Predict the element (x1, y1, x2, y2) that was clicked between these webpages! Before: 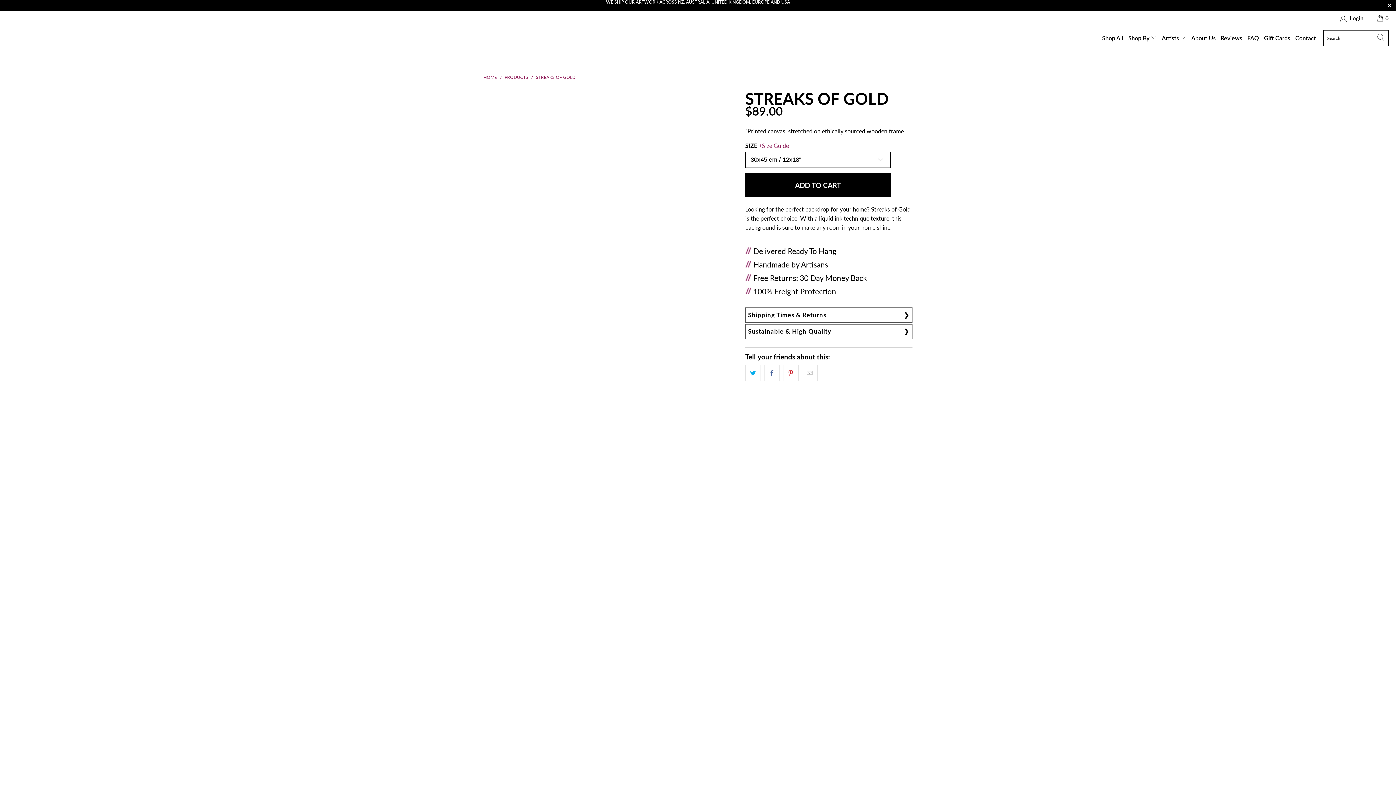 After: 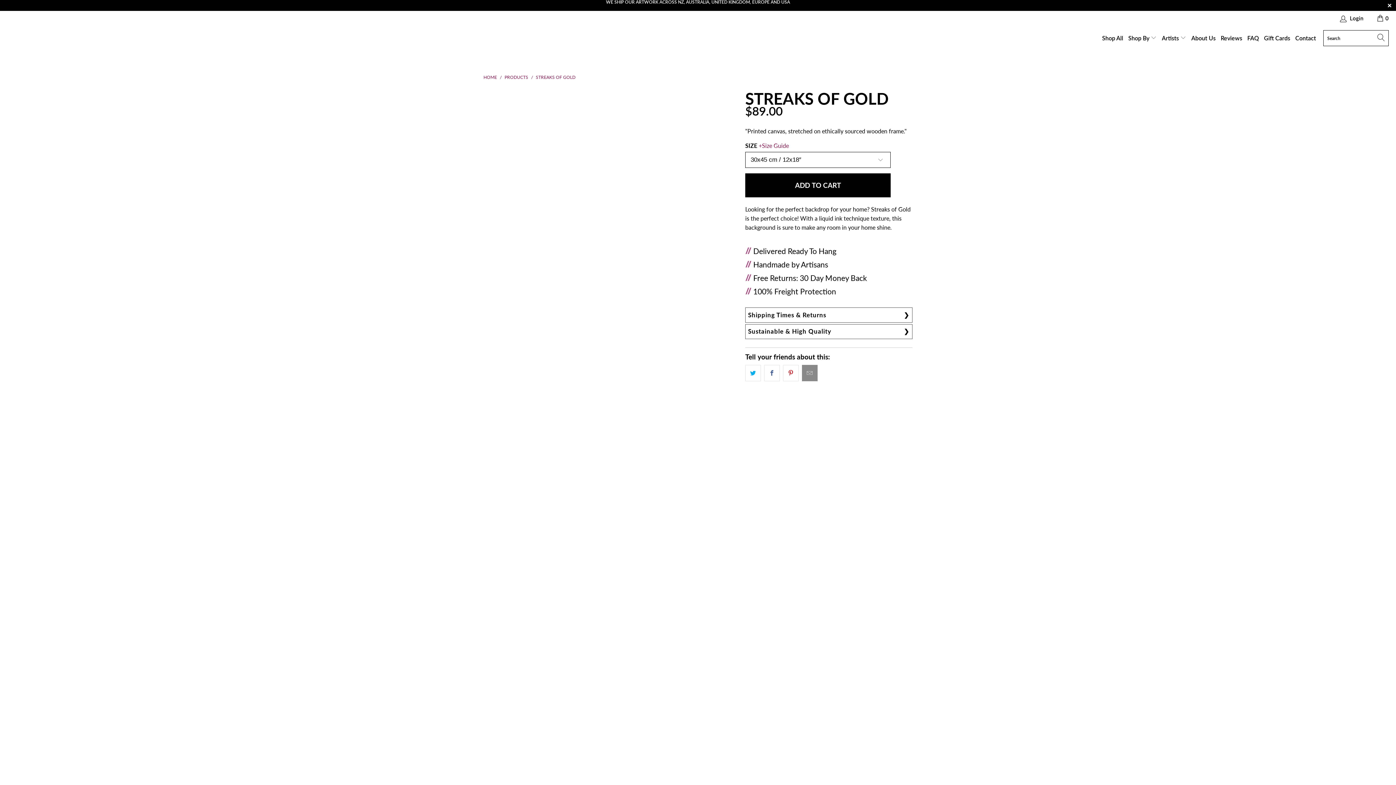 Action: bbox: (802, 364, 817, 381)